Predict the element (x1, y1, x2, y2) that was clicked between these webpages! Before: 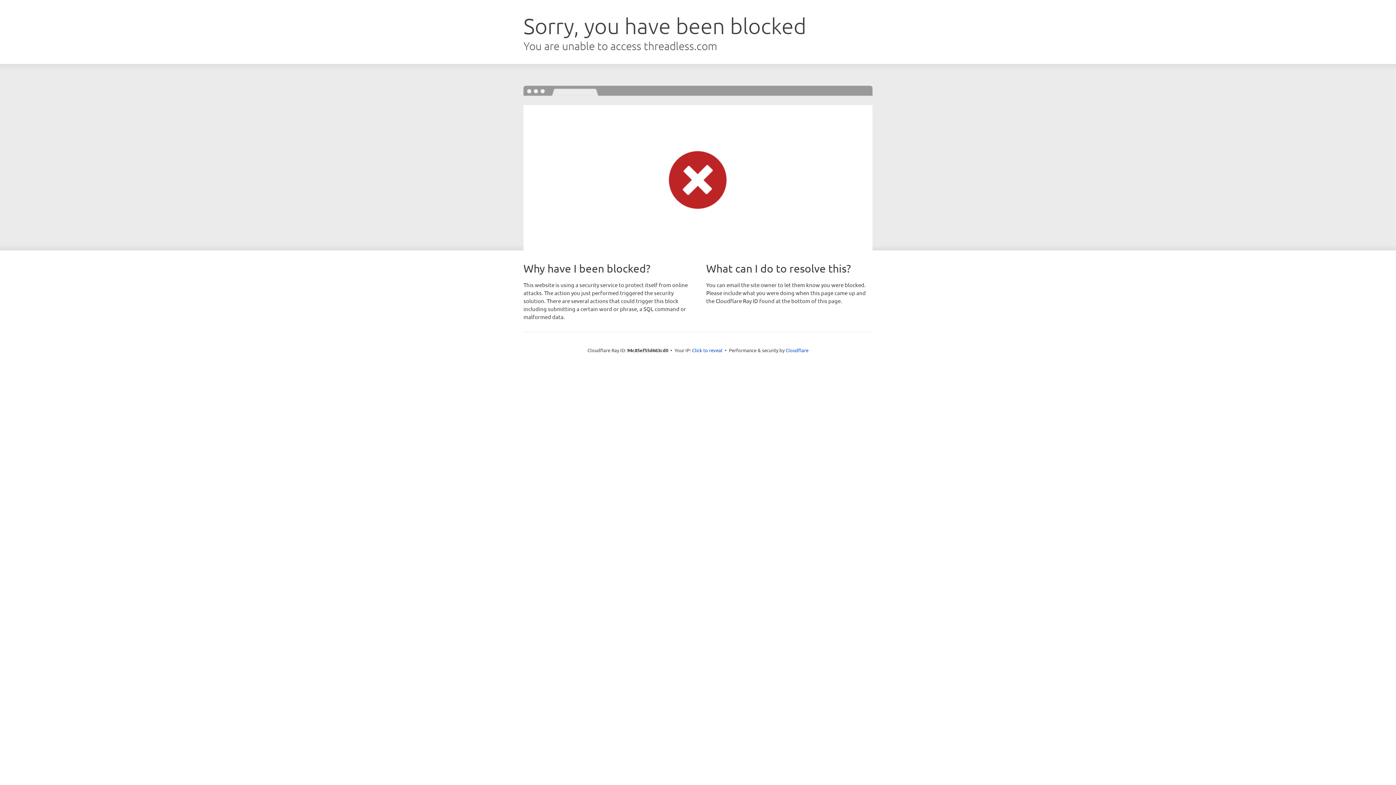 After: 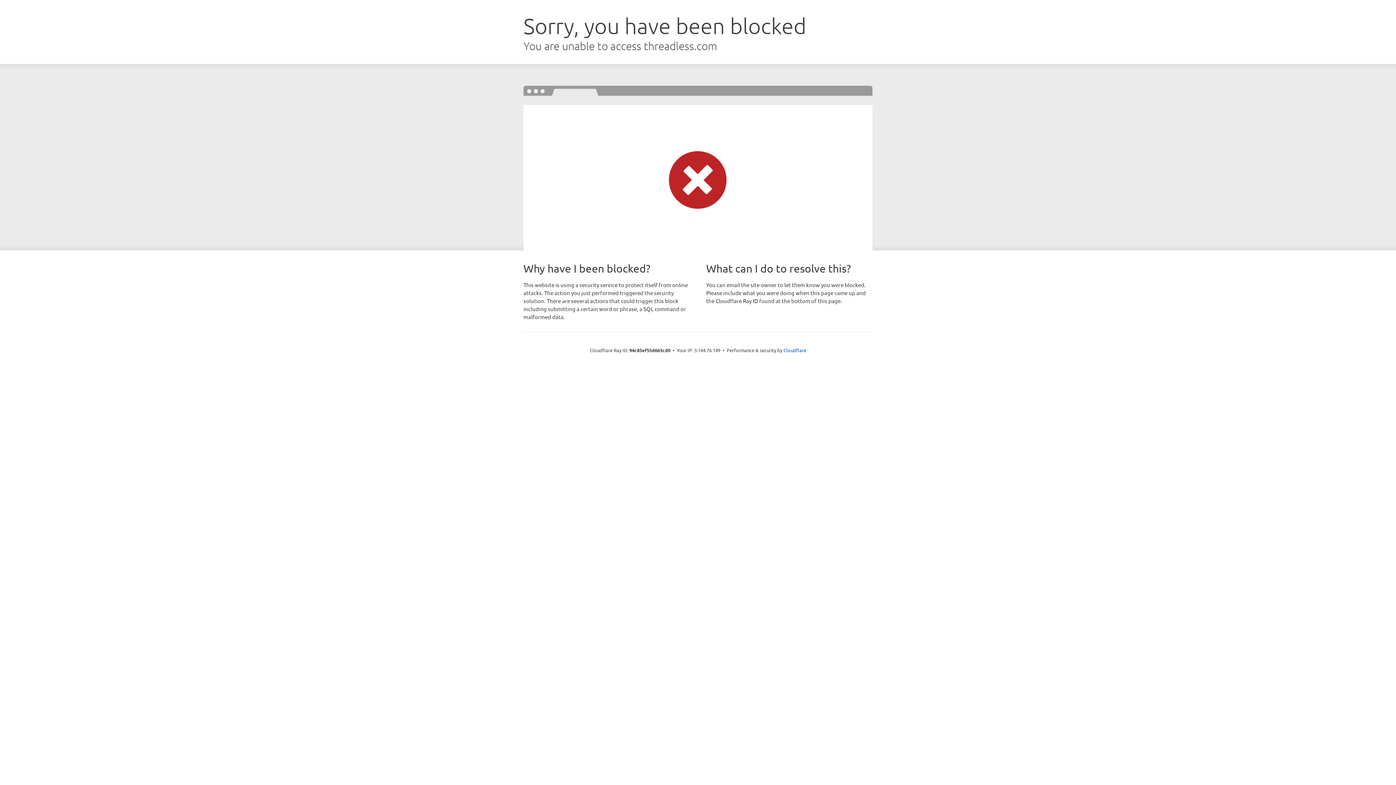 Action: bbox: (692, 346, 722, 353) label: Click to reveal